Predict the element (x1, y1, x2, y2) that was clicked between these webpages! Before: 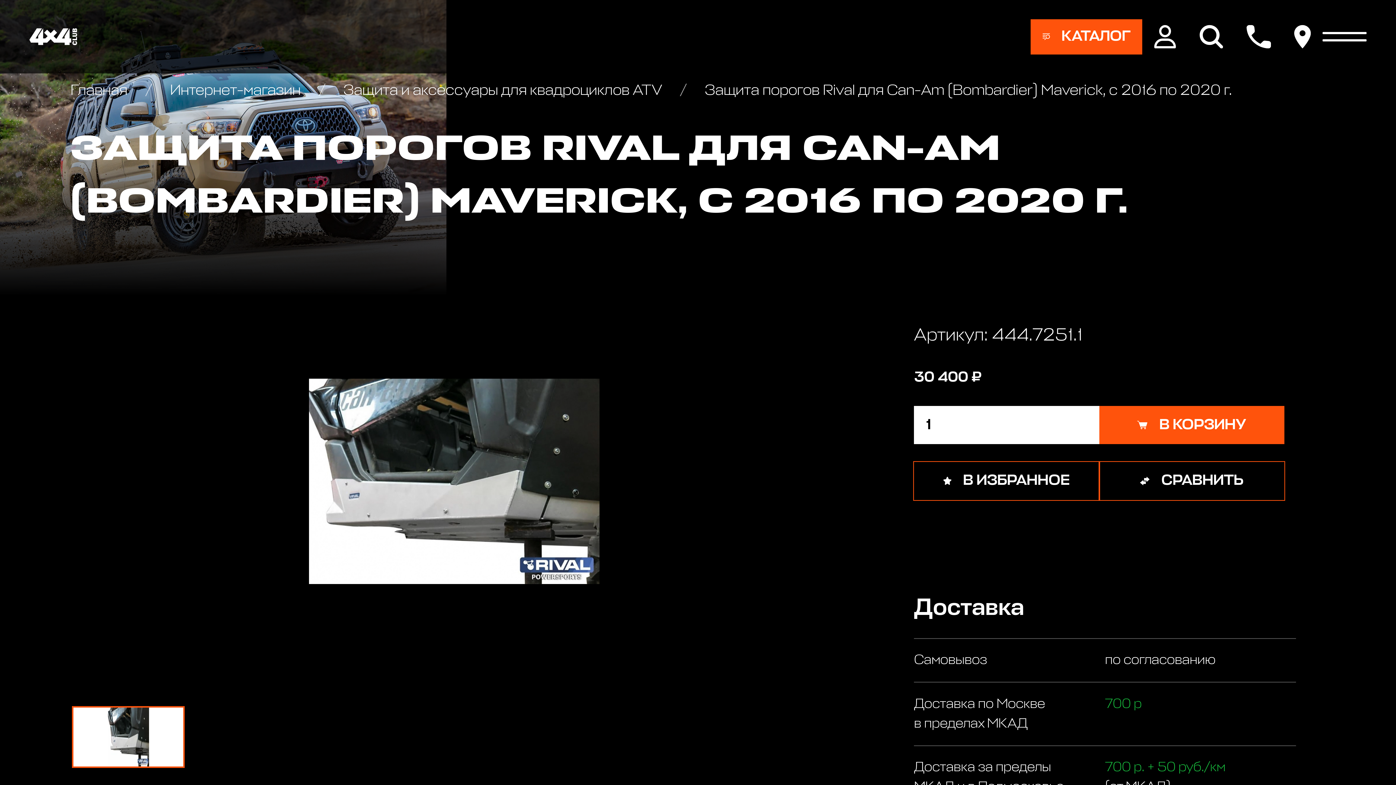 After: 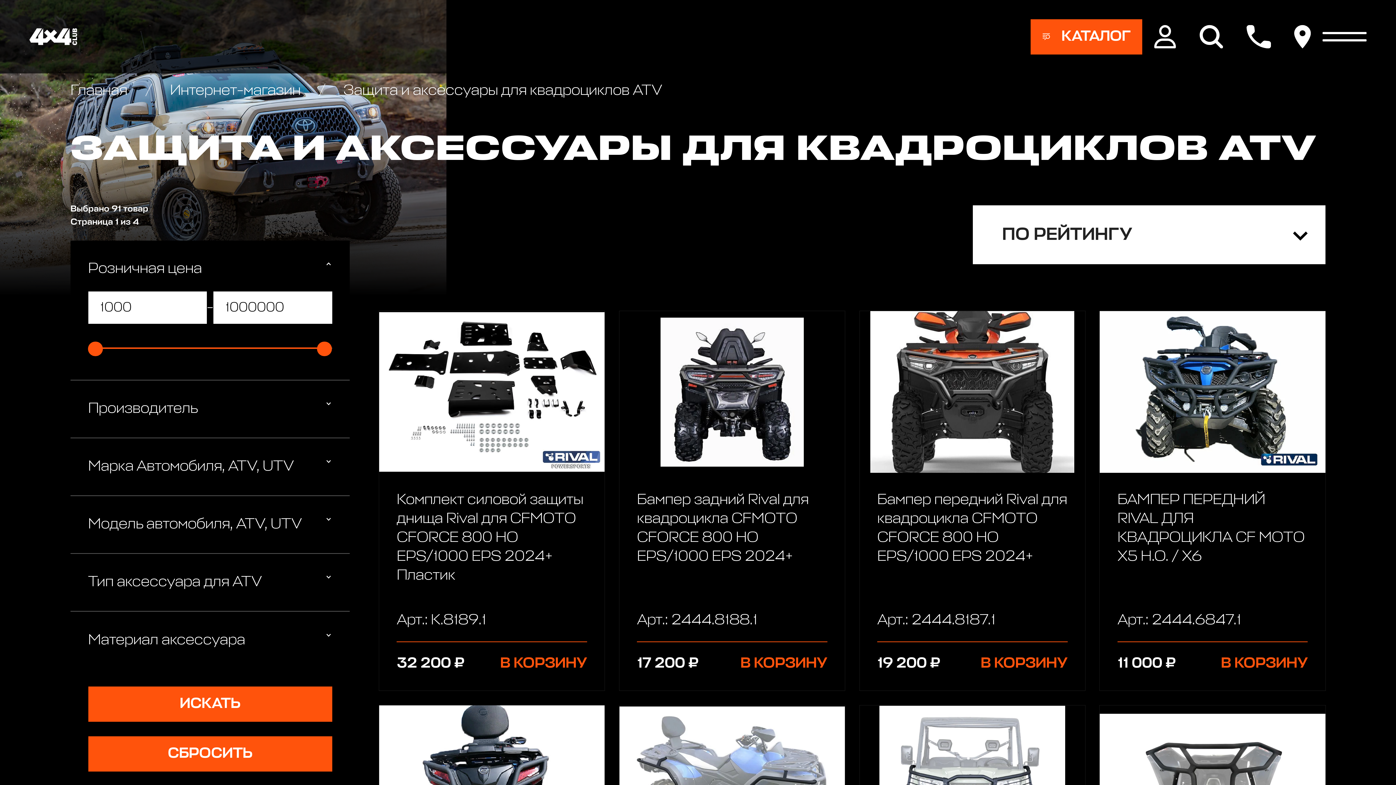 Action: bbox: (318, 83, 665, 98) label:  Защита и аксессуары для квадроциклов ATV 